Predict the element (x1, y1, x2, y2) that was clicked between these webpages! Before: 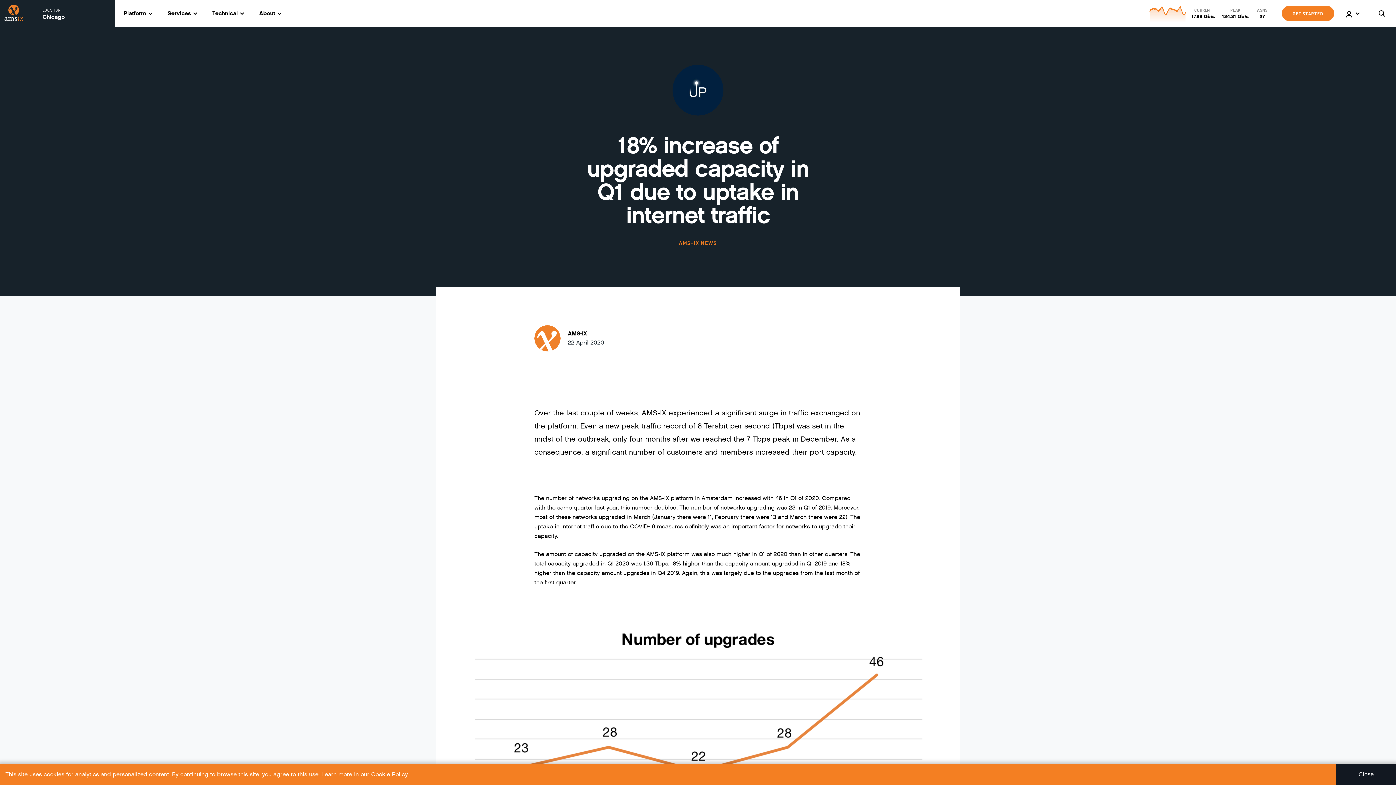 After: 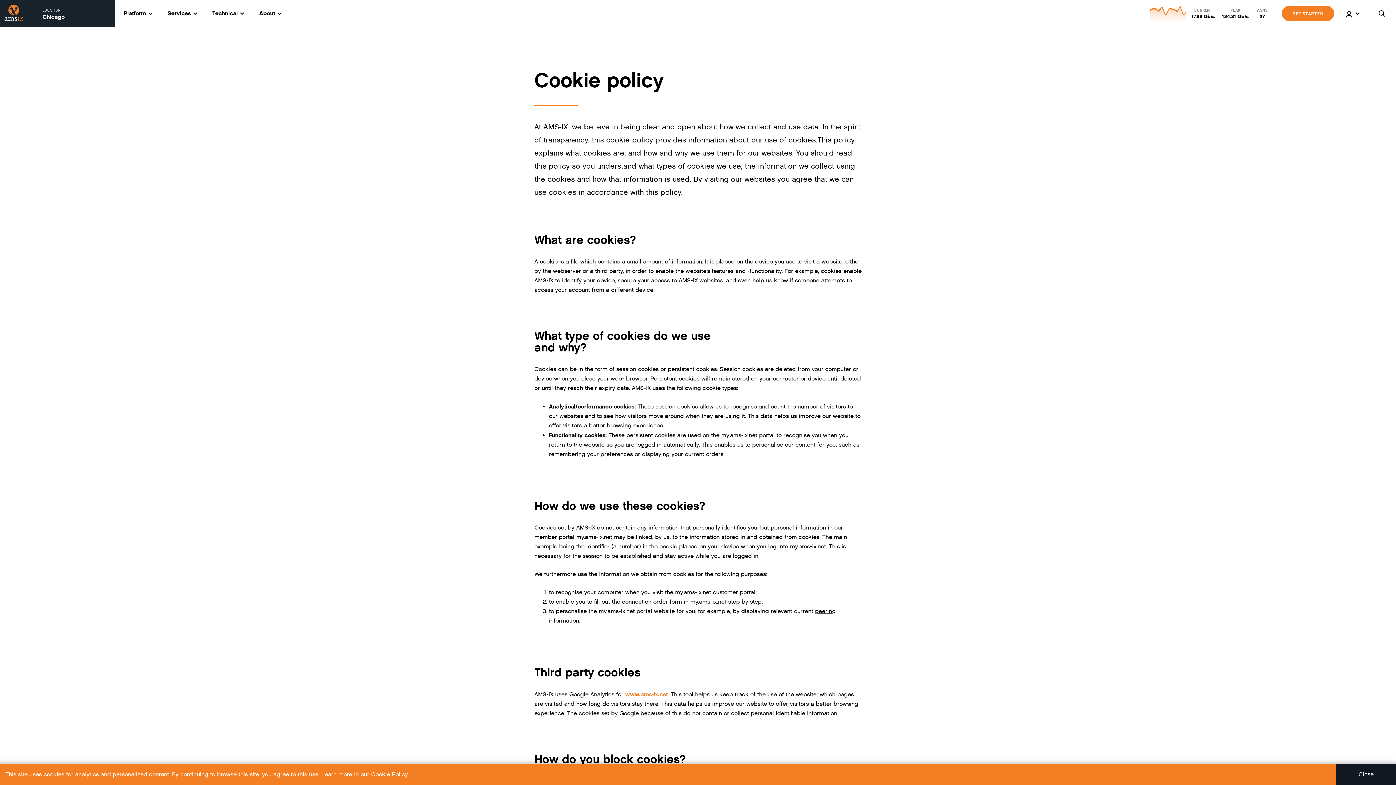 Action: bbox: (371, 771, 408, 778) label: Cookie Policy